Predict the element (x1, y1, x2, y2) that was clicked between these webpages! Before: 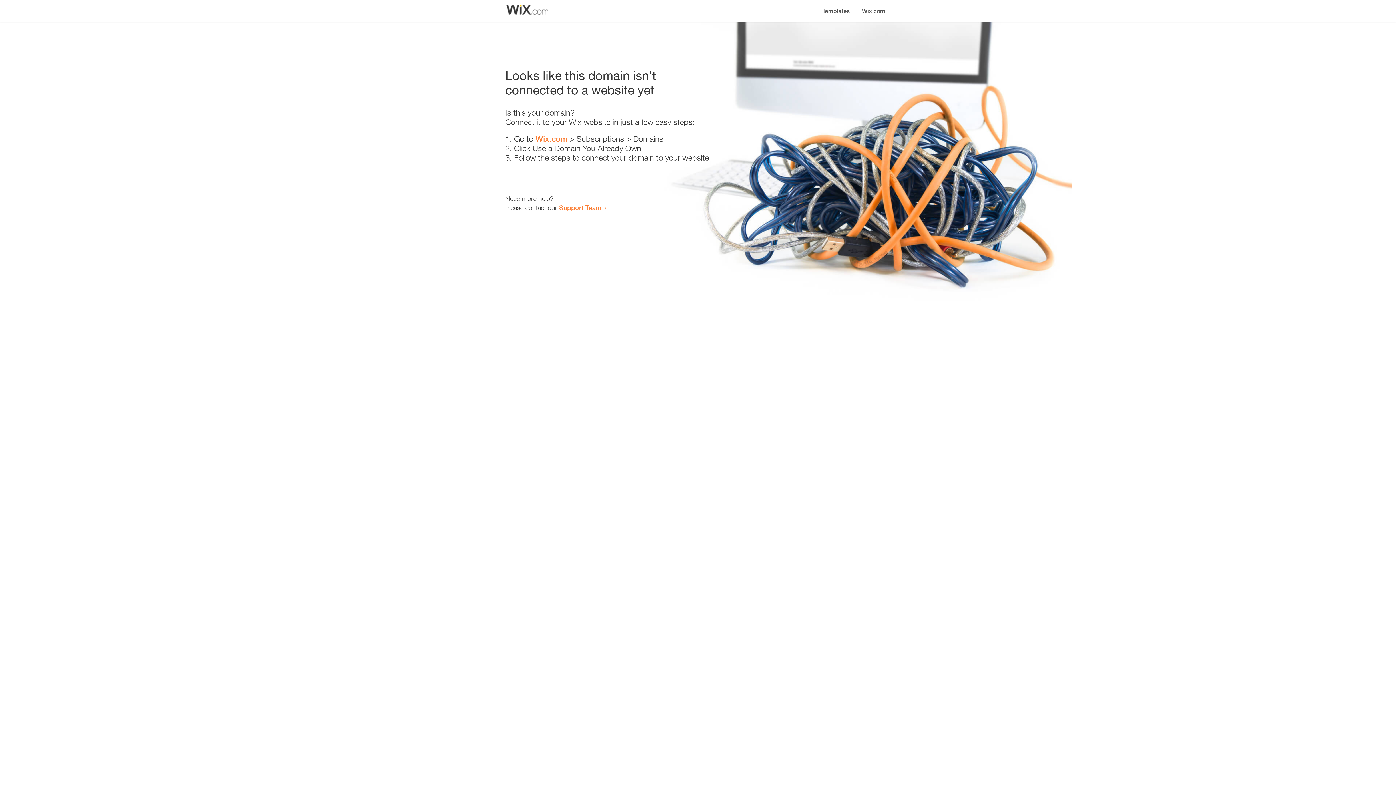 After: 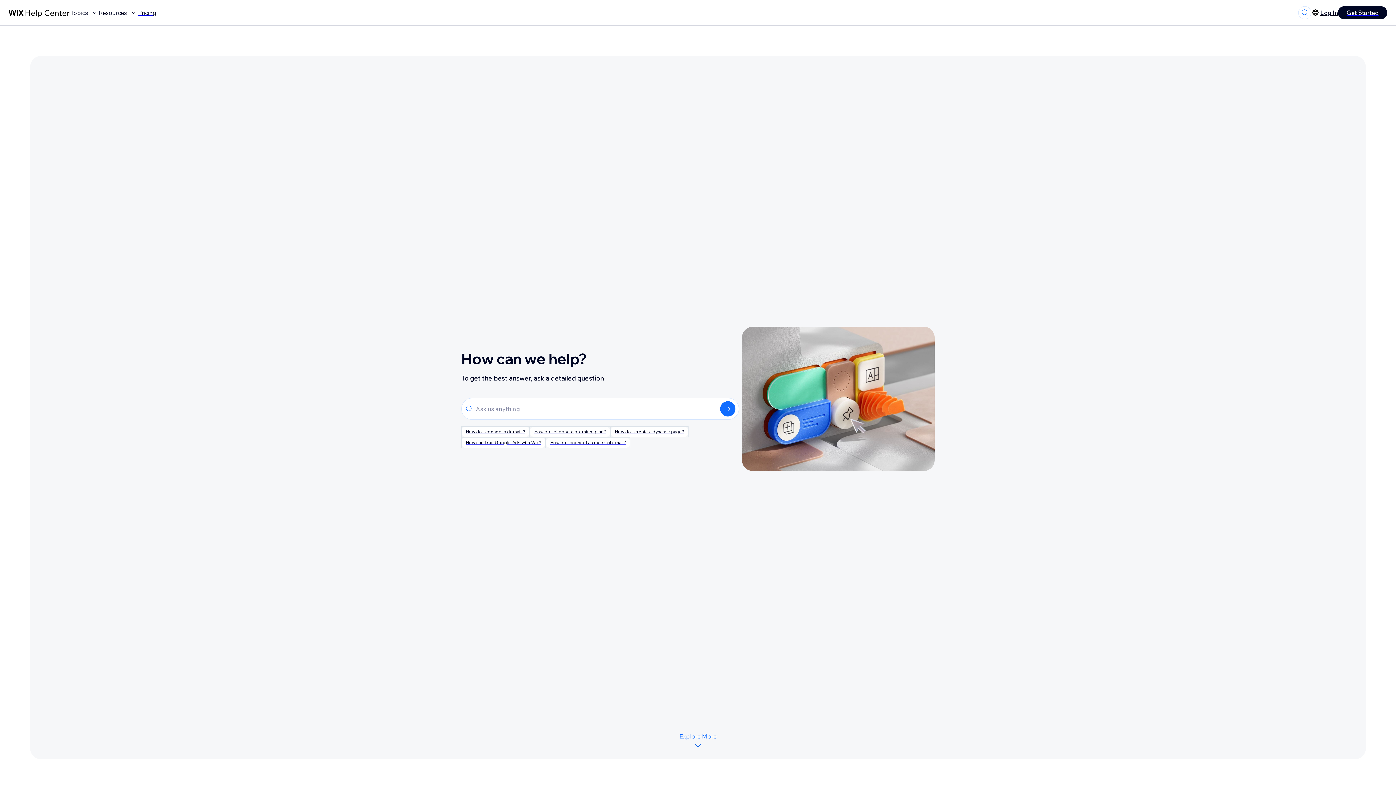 Action: label: Support Team bbox: (559, 203, 601, 211)